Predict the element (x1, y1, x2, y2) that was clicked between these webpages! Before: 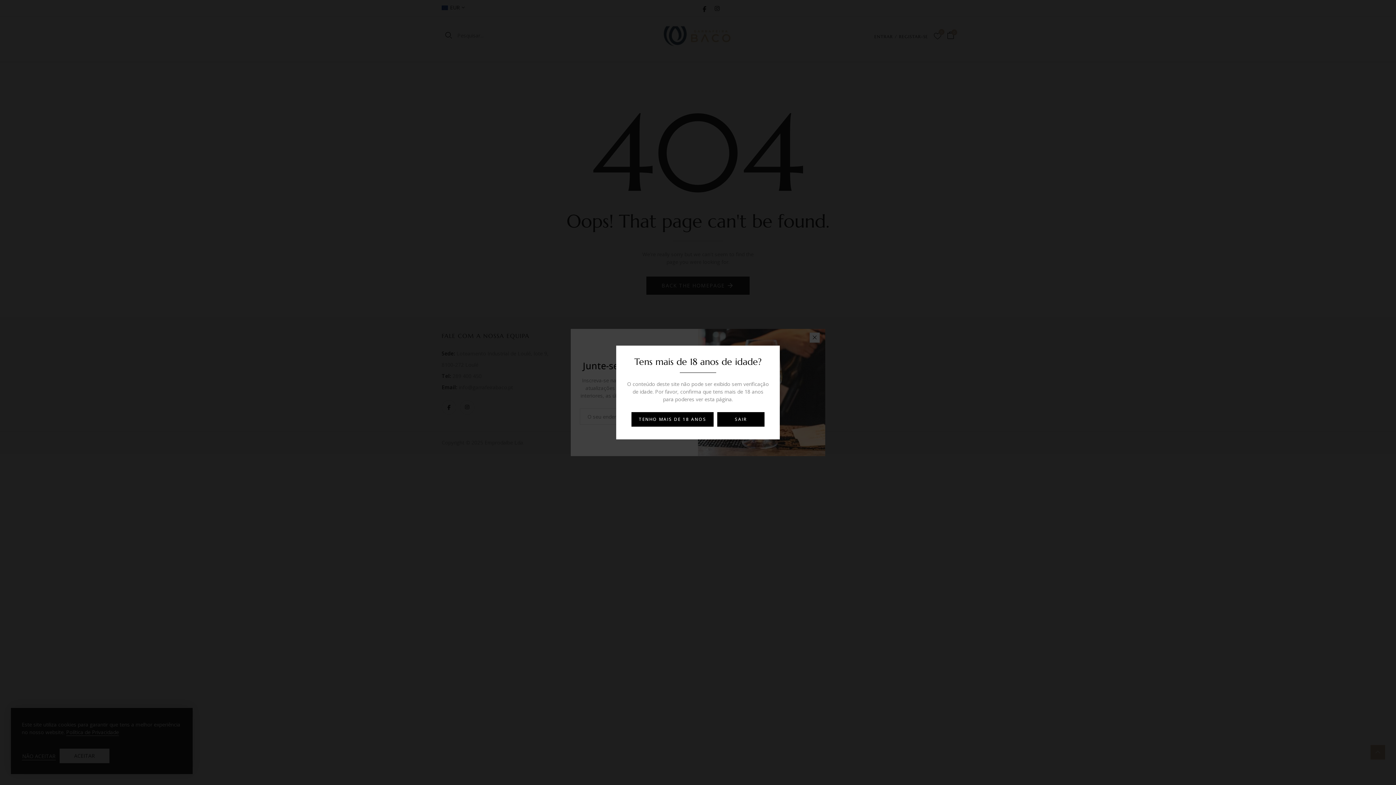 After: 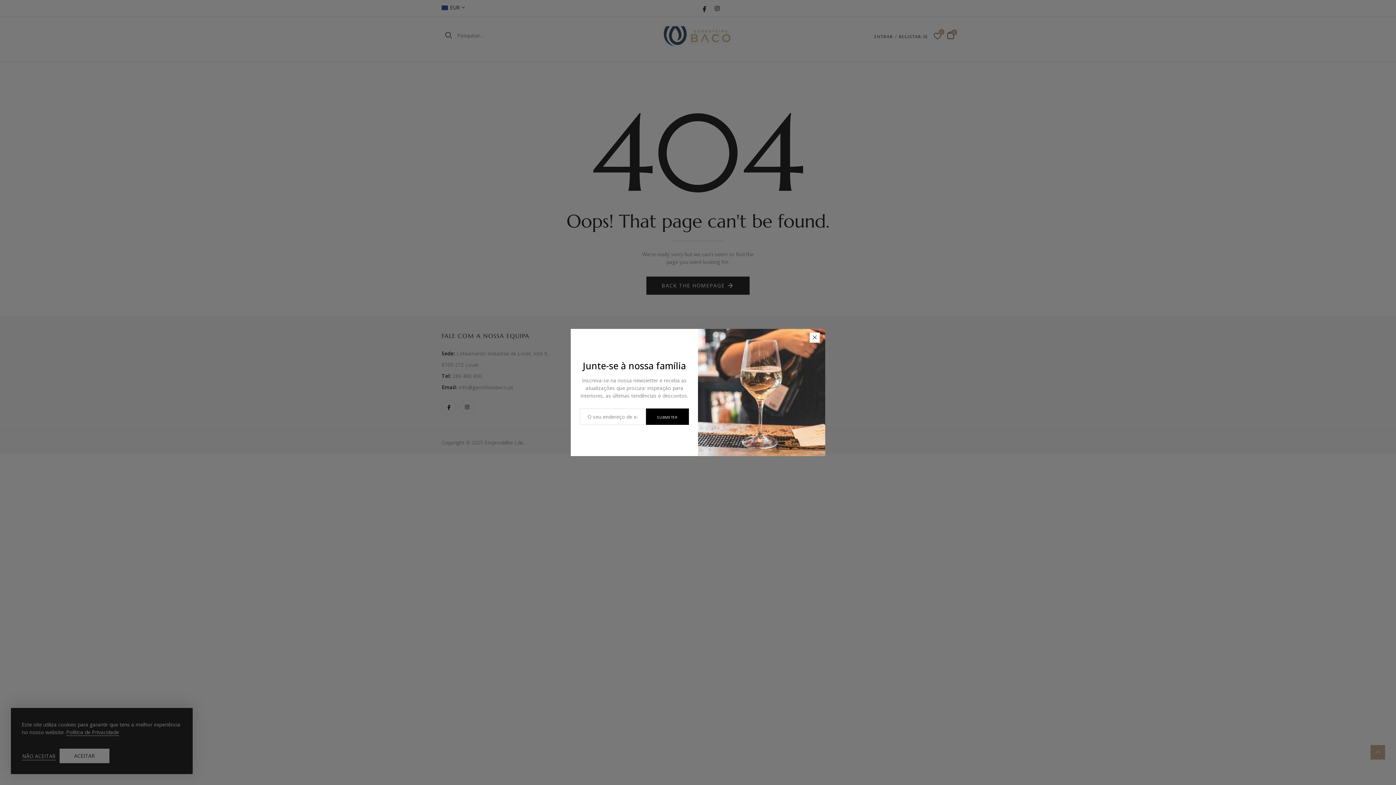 Action: label: TENHO MAIS DE 18 ANOS bbox: (631, 412, 713, 426)